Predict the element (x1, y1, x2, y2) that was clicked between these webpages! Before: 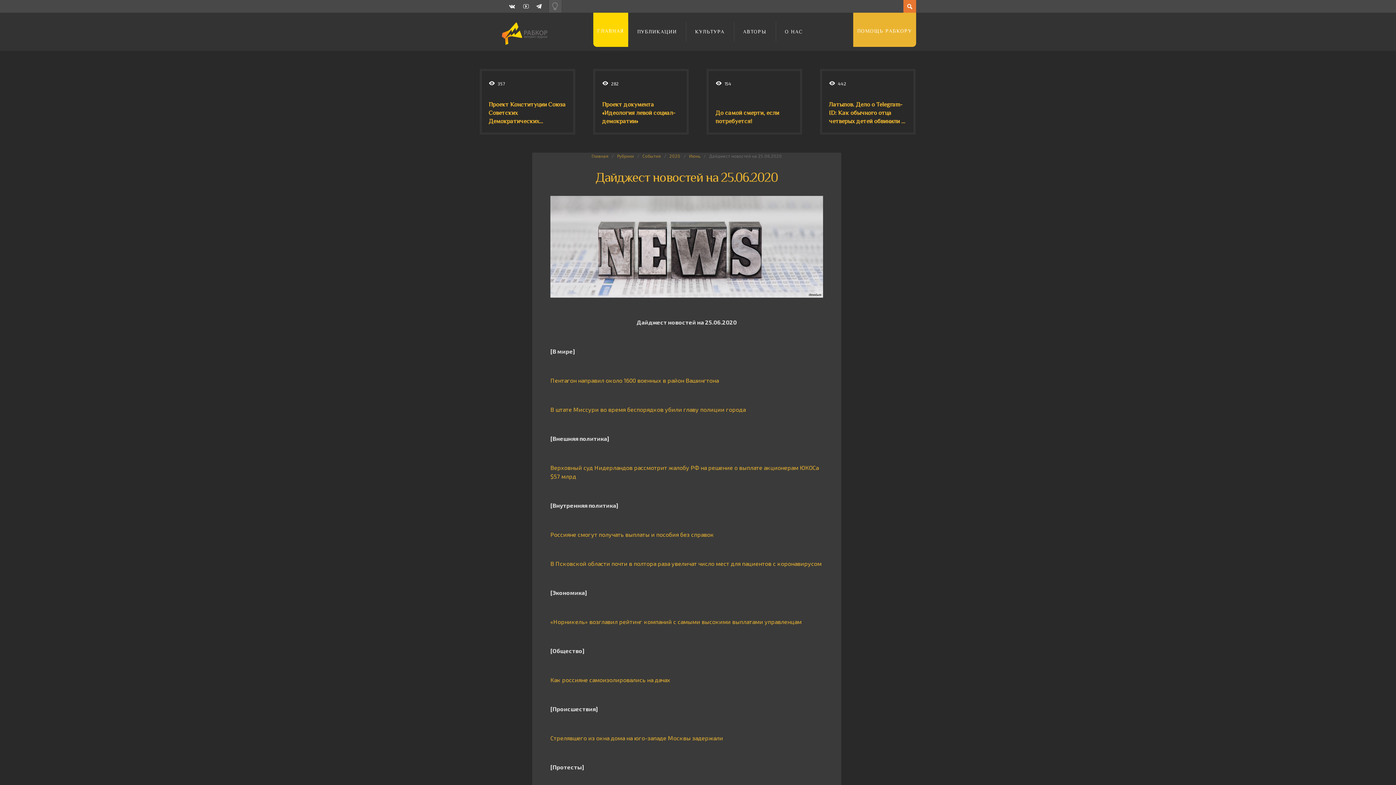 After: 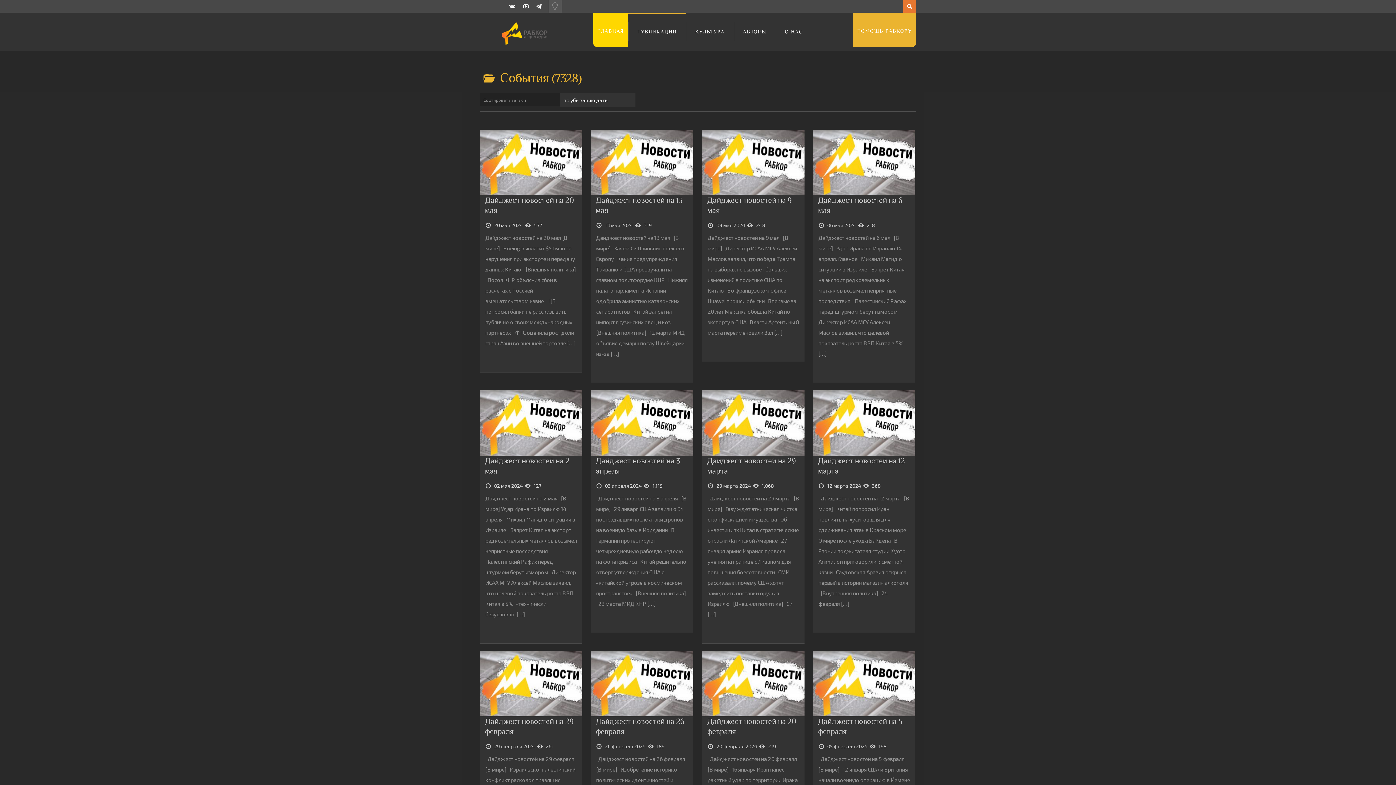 Action: bbox: (642, 153, 660, 159) label: События